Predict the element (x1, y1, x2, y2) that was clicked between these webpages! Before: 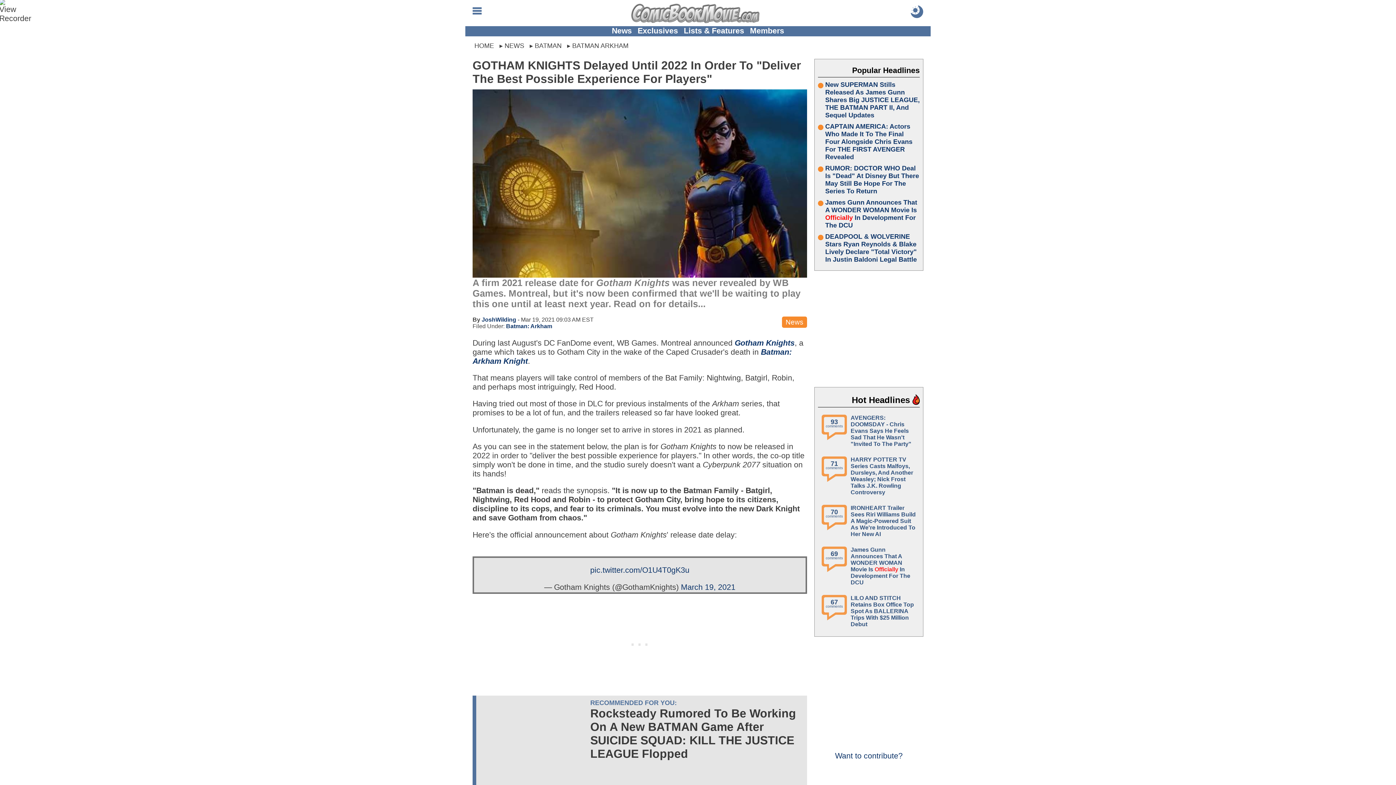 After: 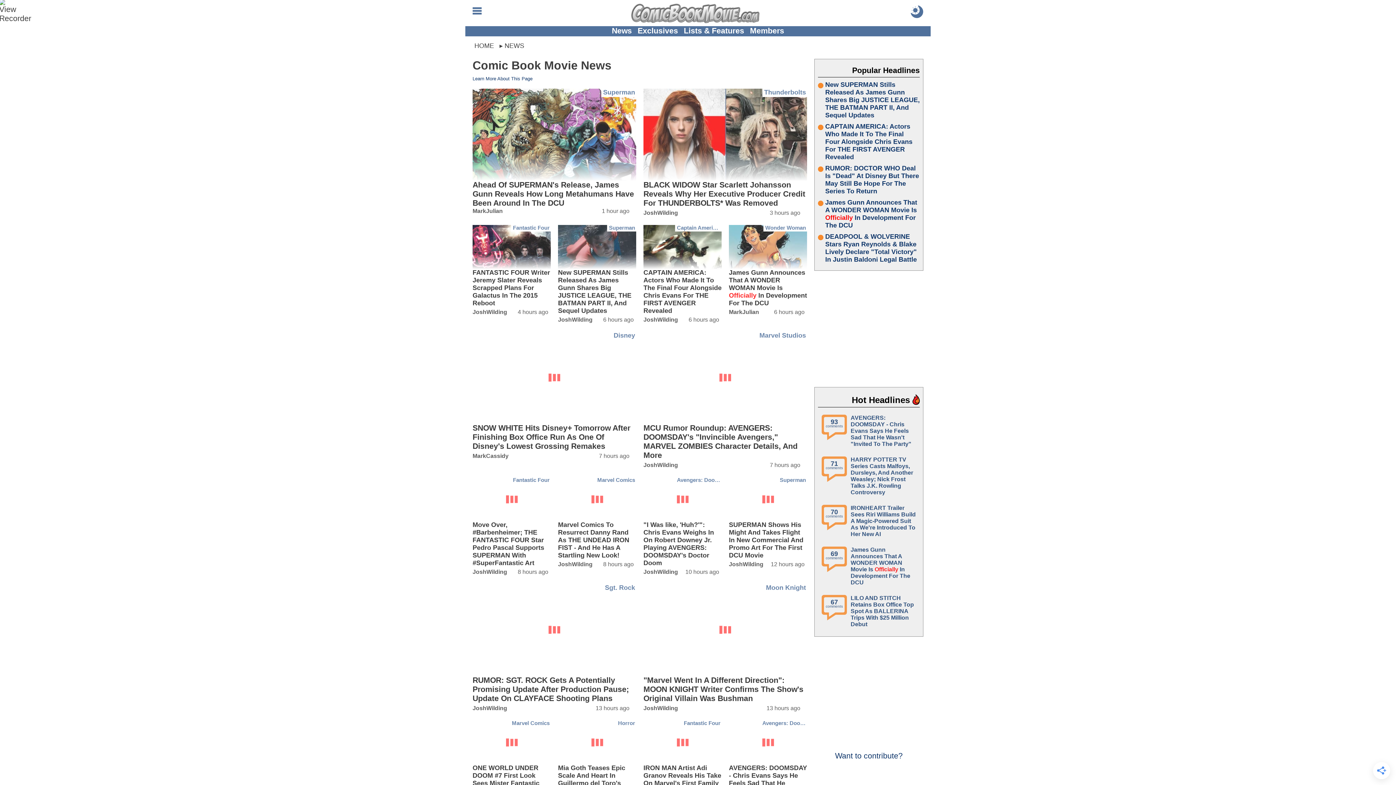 Action: label: News bbox: (612, 26, 632, 35)